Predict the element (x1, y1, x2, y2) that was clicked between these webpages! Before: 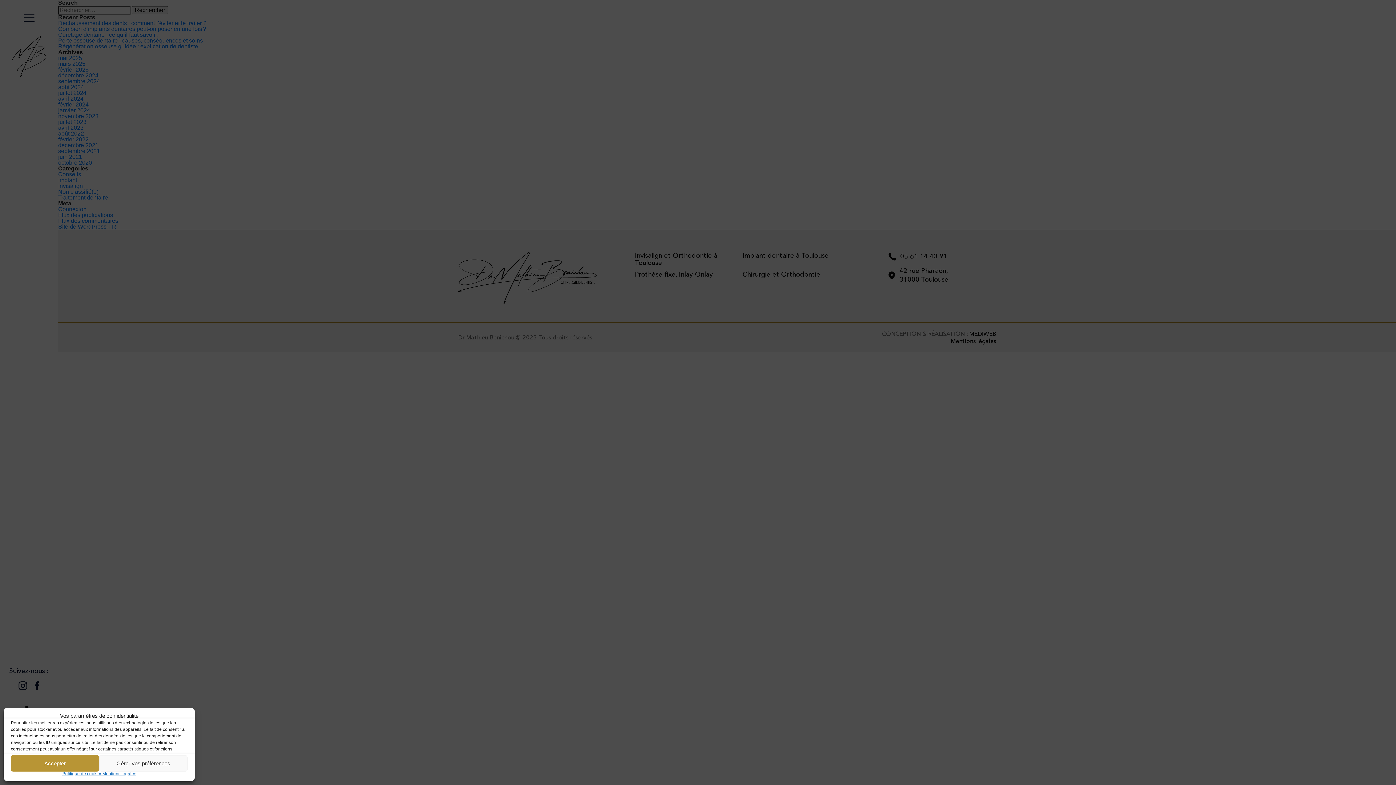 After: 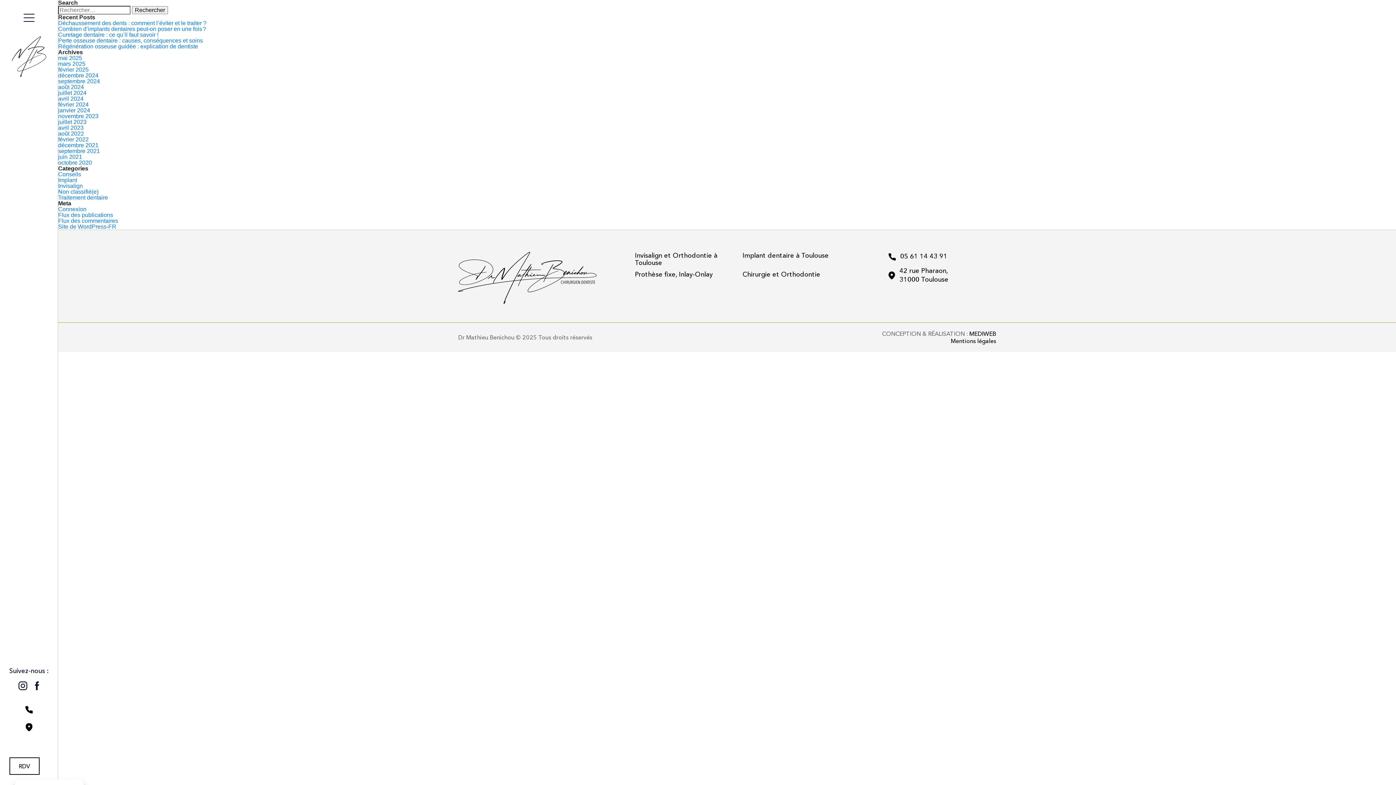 Action: label: Accepter bbox: (10, 755, 99, 772)